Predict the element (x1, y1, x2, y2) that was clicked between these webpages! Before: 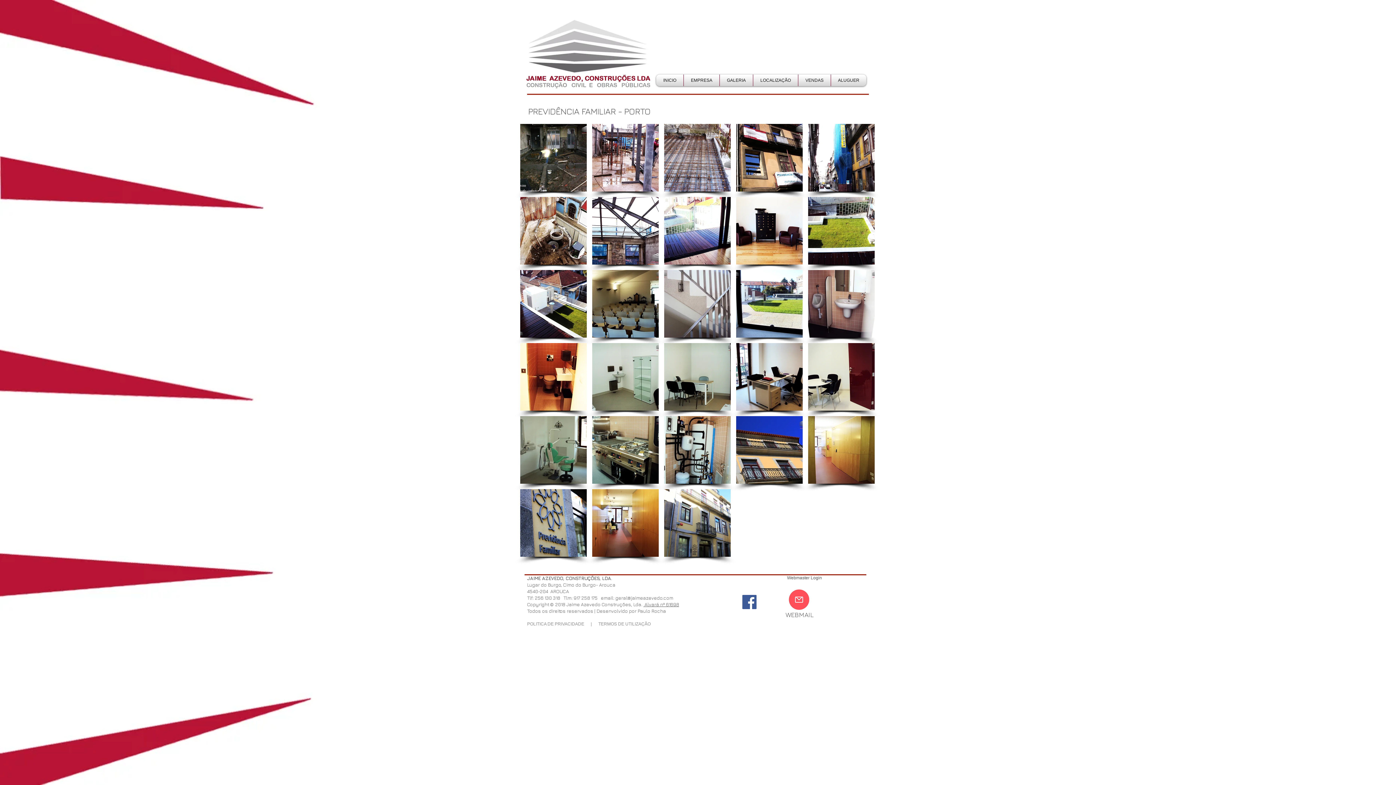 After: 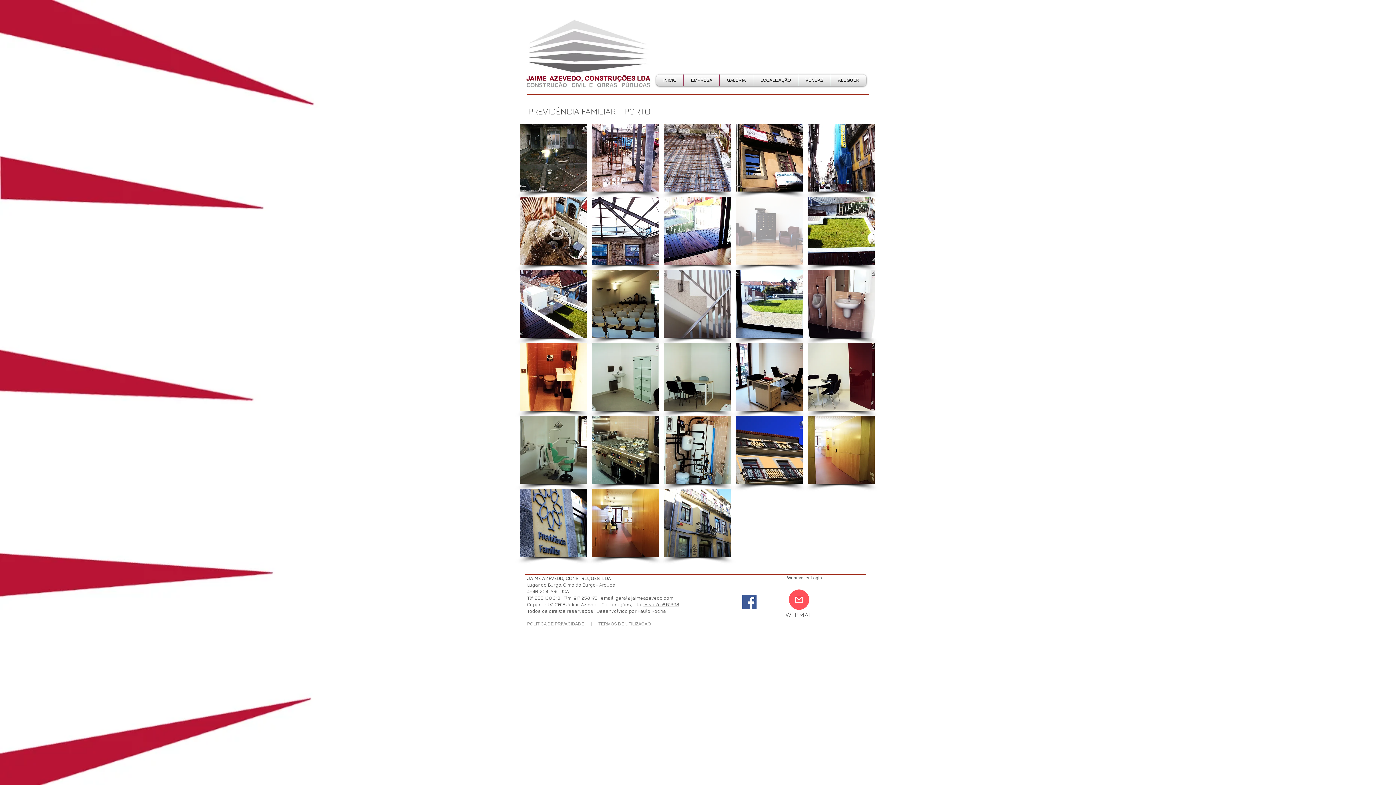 Action: bbox: (736, 197, 802, 264)